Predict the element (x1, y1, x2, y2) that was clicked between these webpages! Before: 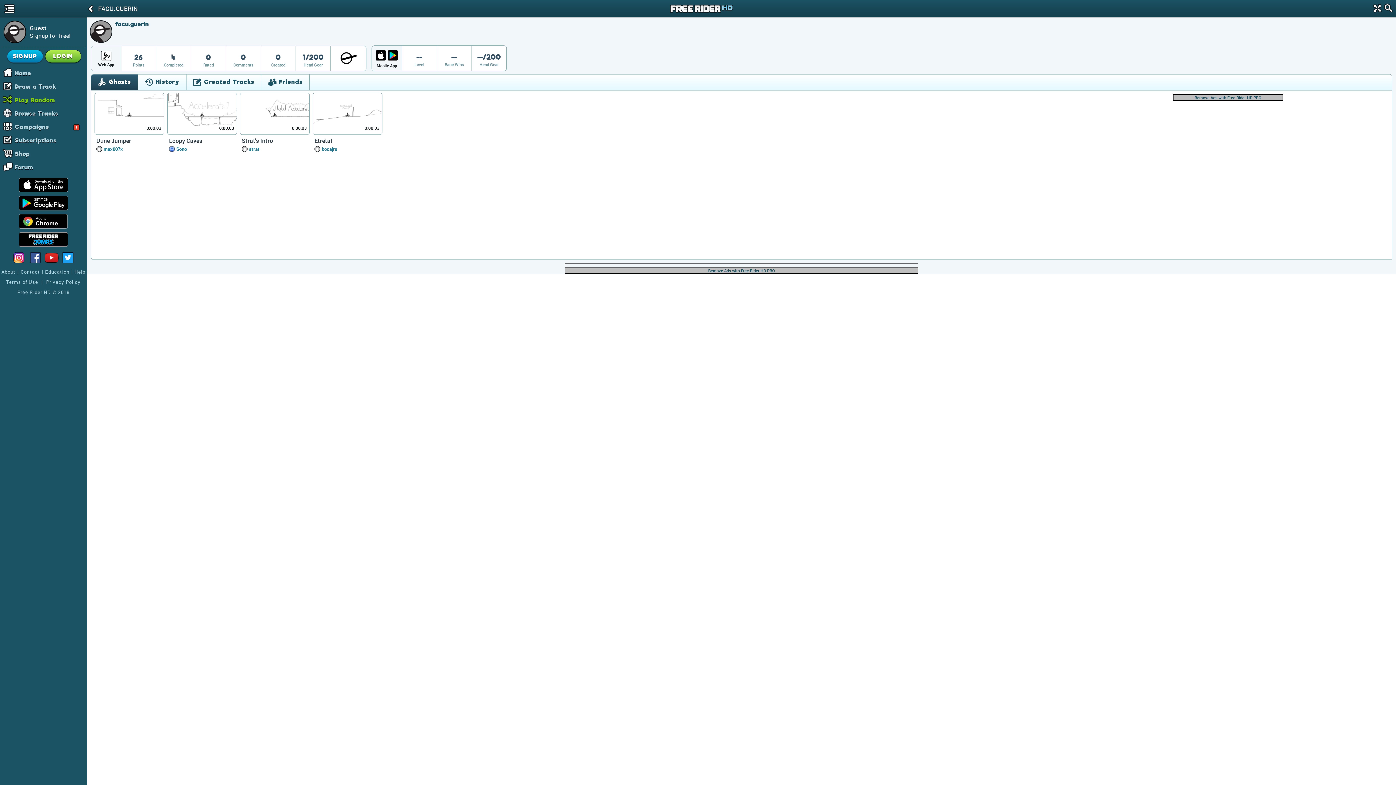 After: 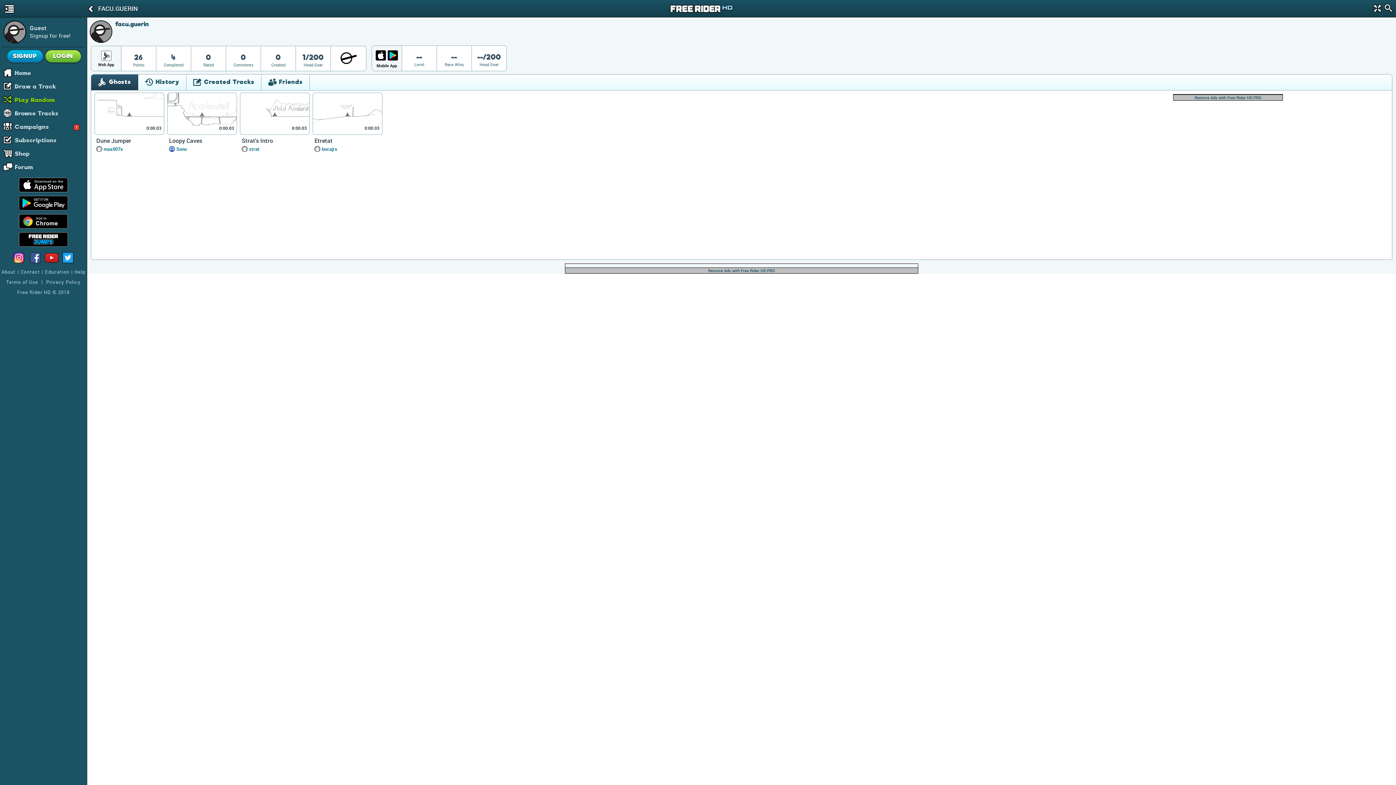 Action: bbox: (18, 196, 68, 210)